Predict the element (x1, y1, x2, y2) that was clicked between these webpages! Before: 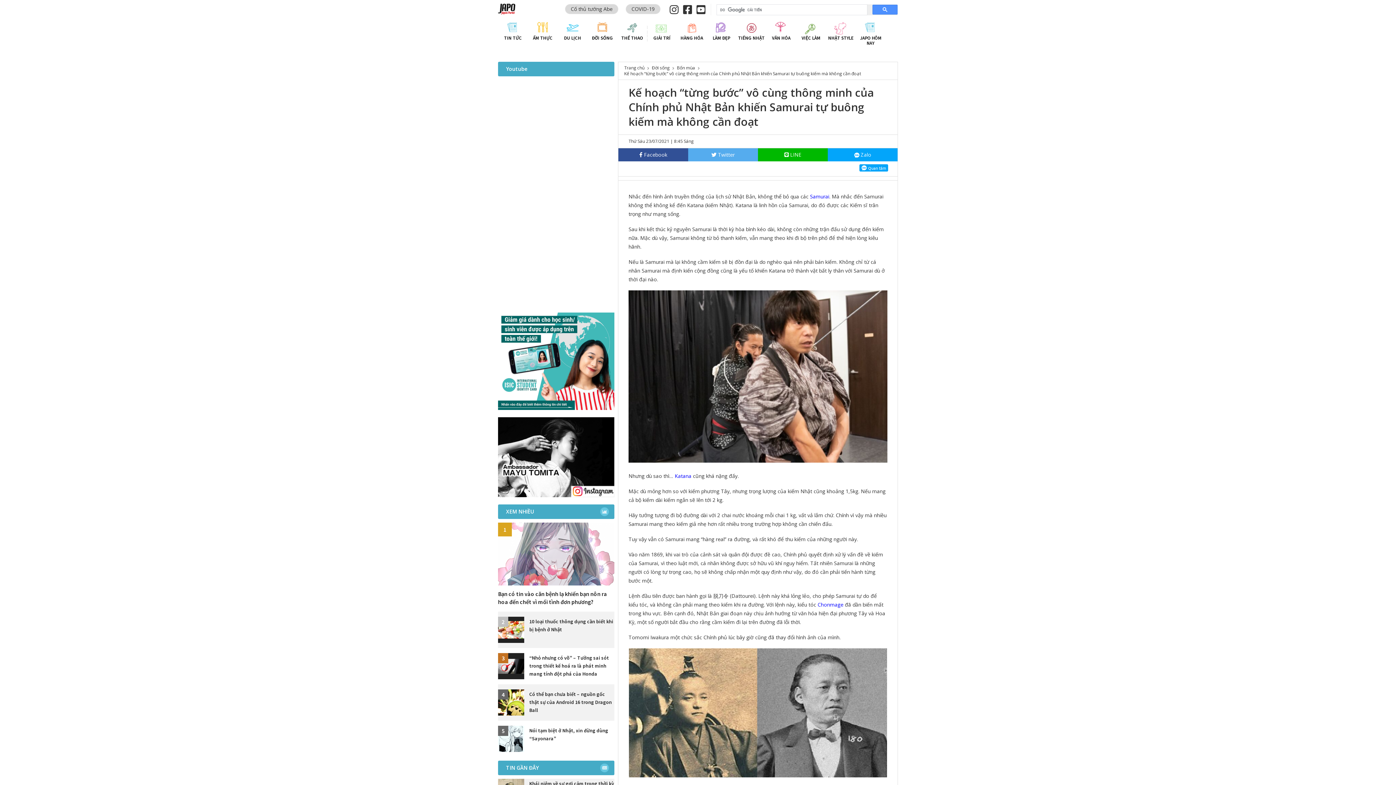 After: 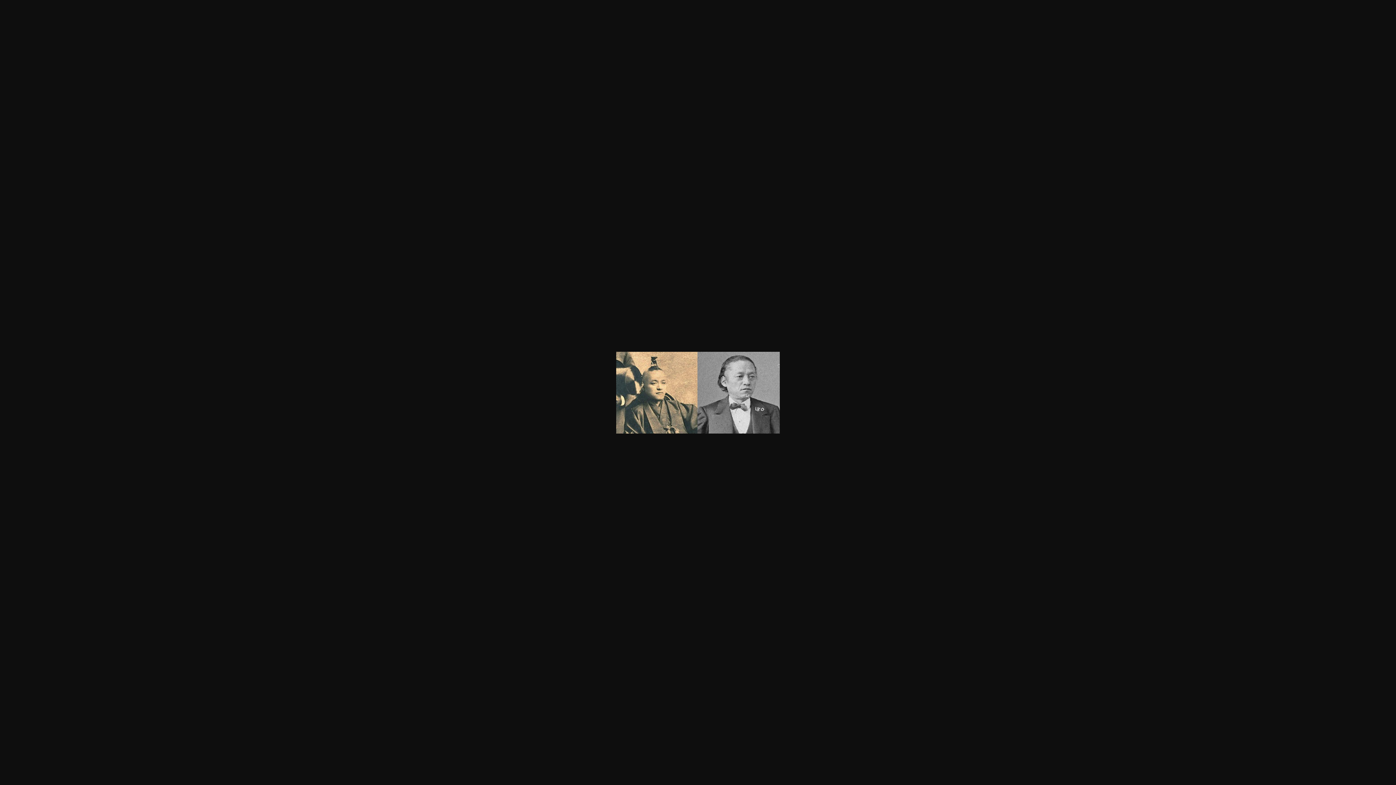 Action: bbox: (629, 772, 887, 779)